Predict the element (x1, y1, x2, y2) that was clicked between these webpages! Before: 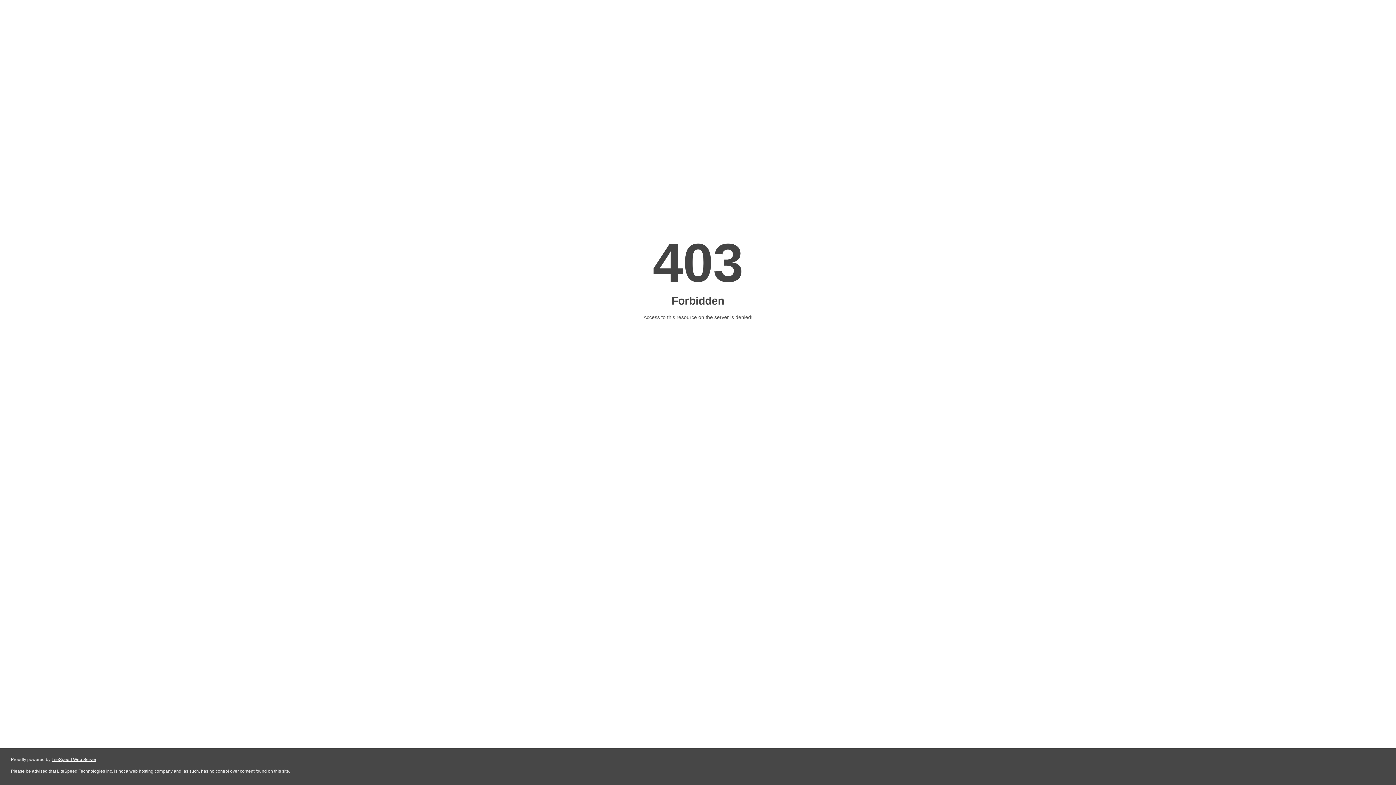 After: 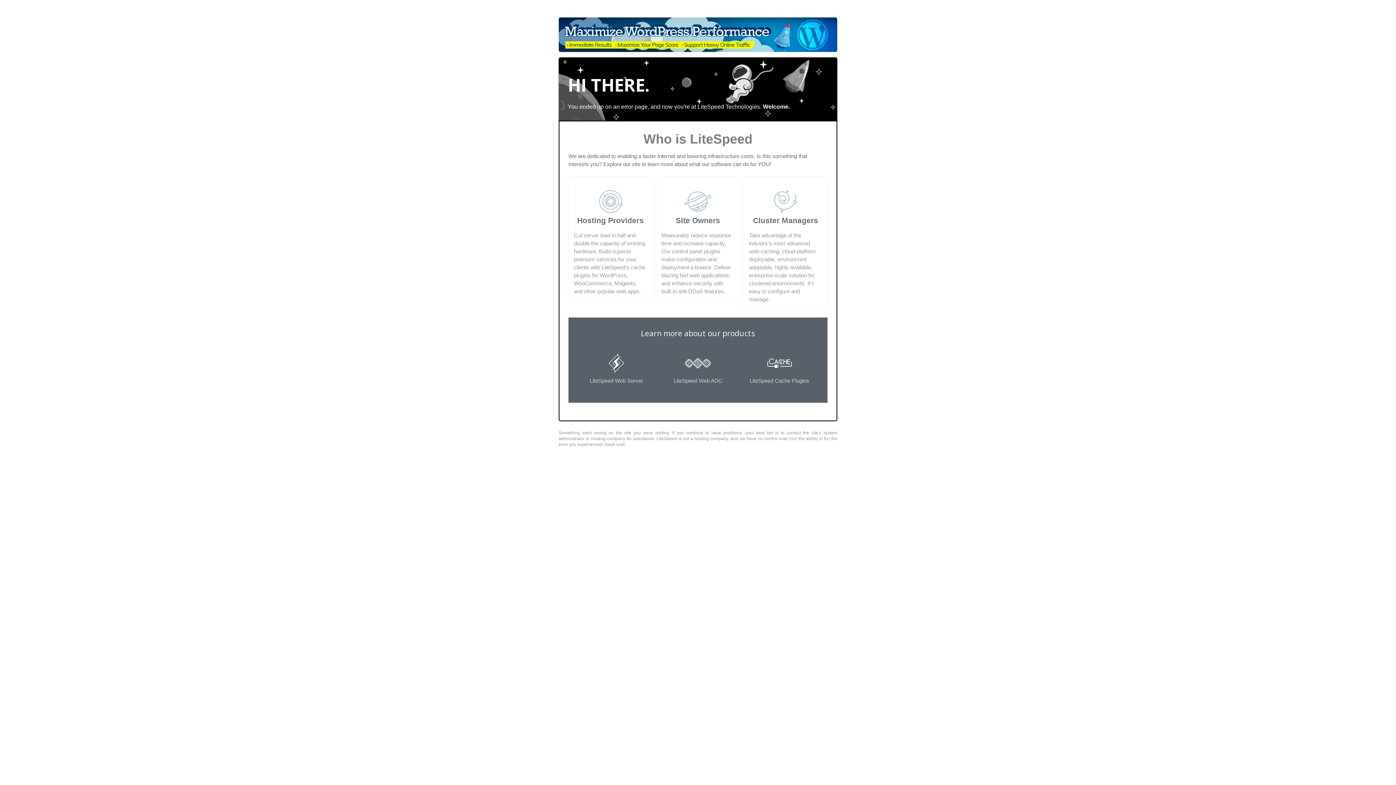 Action: label: LiteSpeed Web Server bbox: (51, 757, 96, 762)